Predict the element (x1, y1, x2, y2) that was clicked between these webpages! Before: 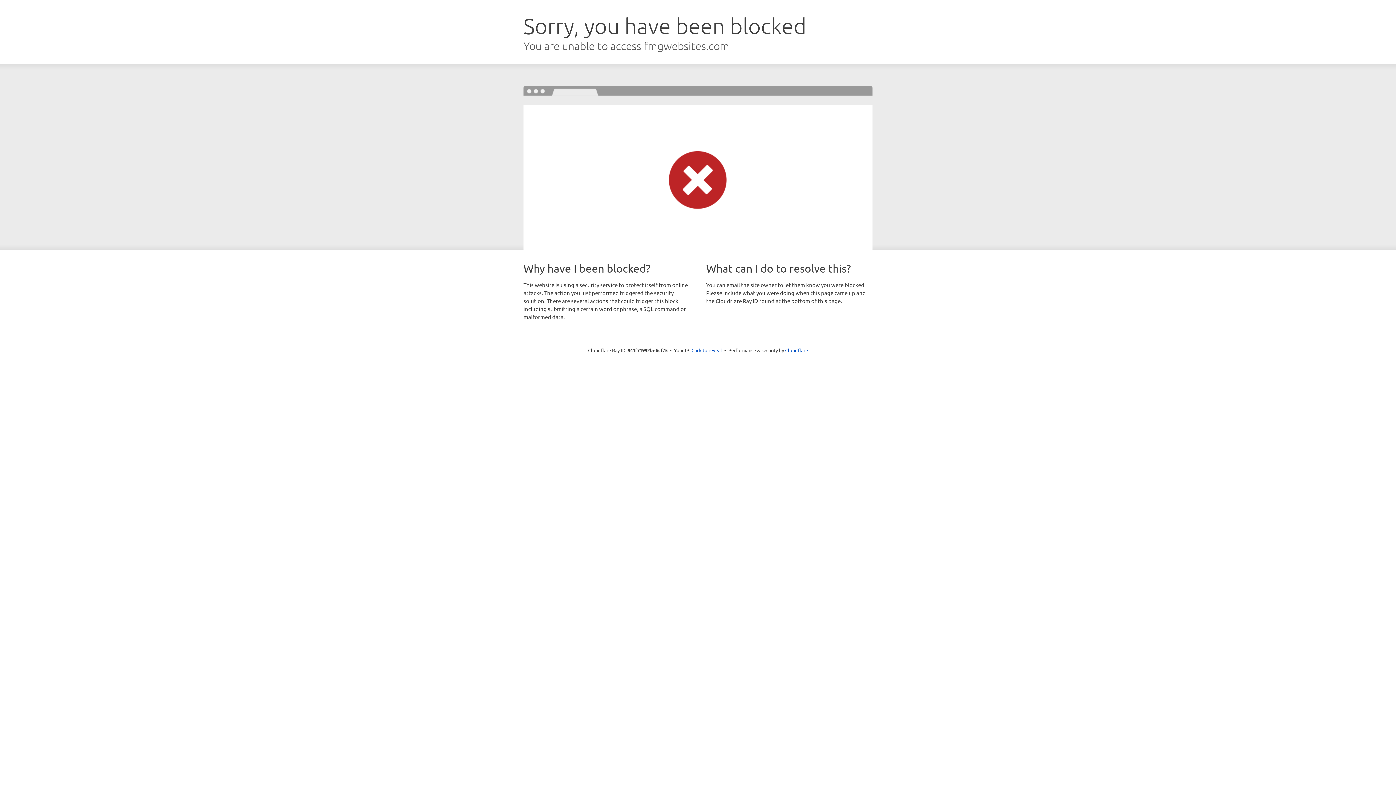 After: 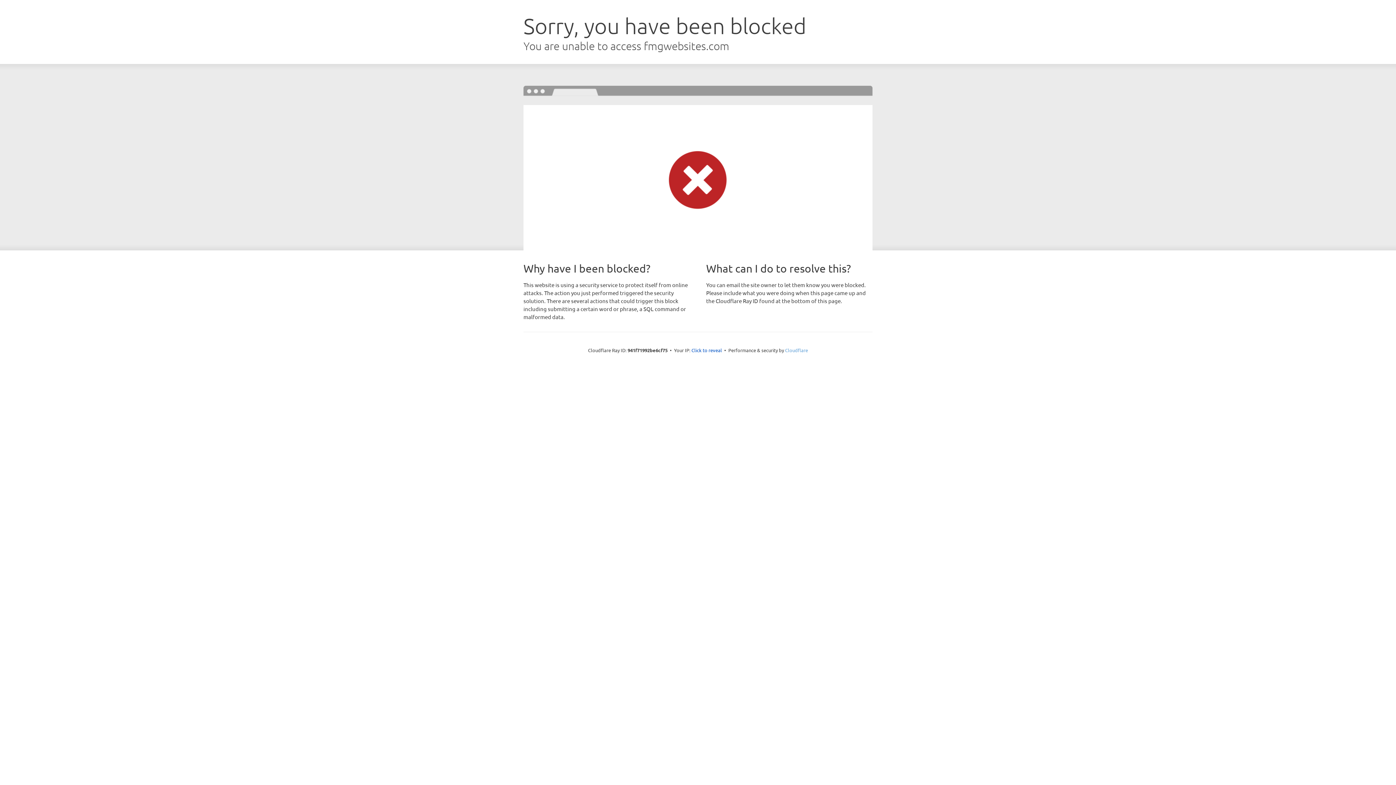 Action: bbox: (785, 347, 808, 353) label: Cloudflare